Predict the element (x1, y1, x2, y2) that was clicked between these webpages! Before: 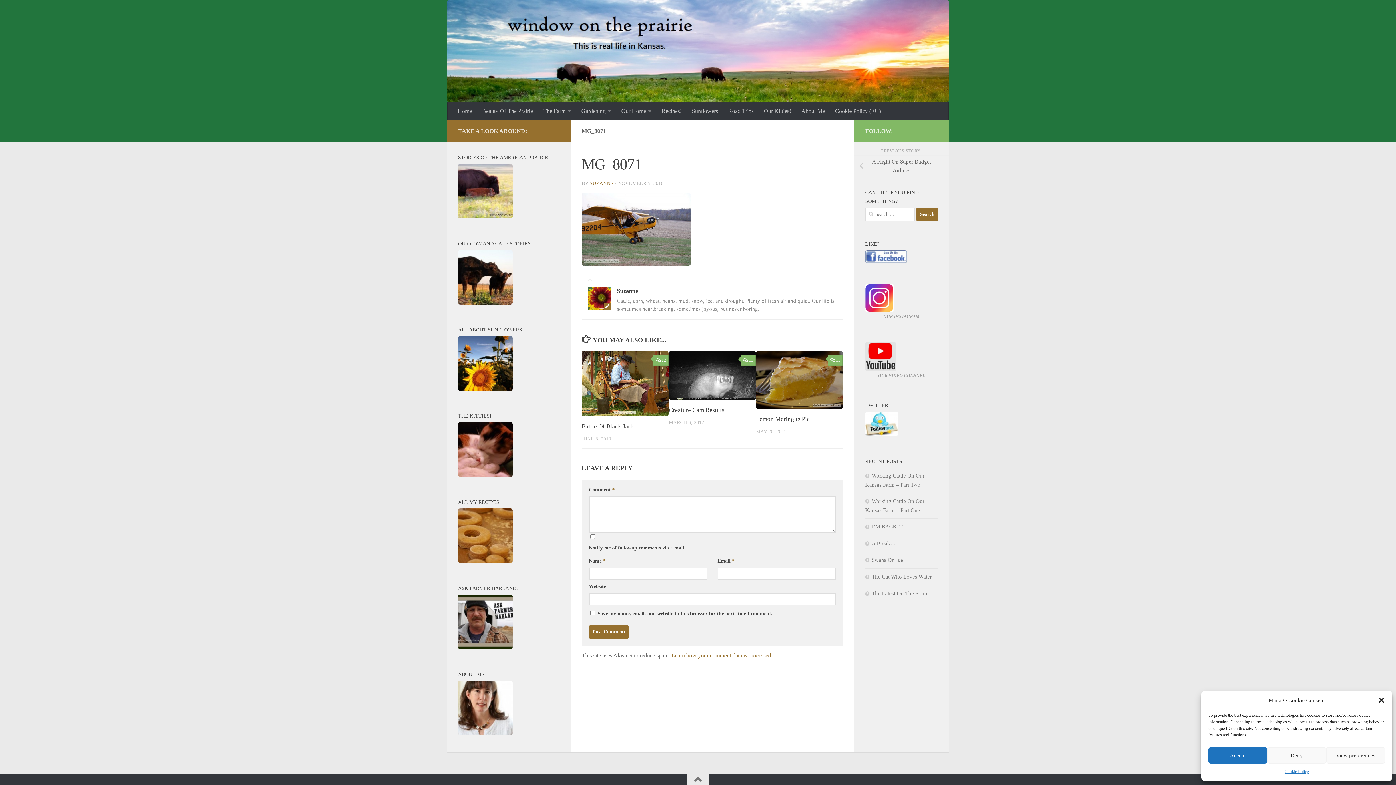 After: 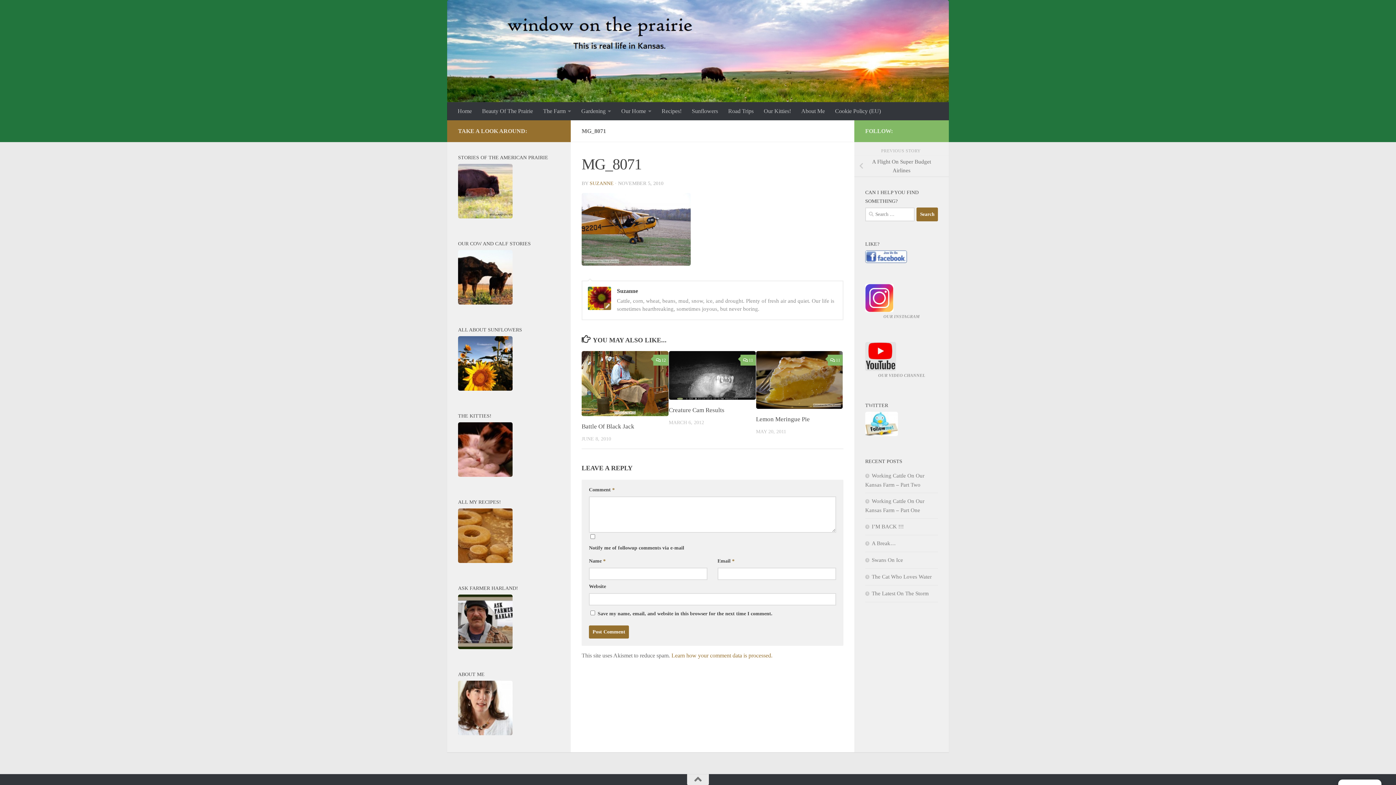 Action: bbox: (1208, 747, 1267, 764) label: Accept